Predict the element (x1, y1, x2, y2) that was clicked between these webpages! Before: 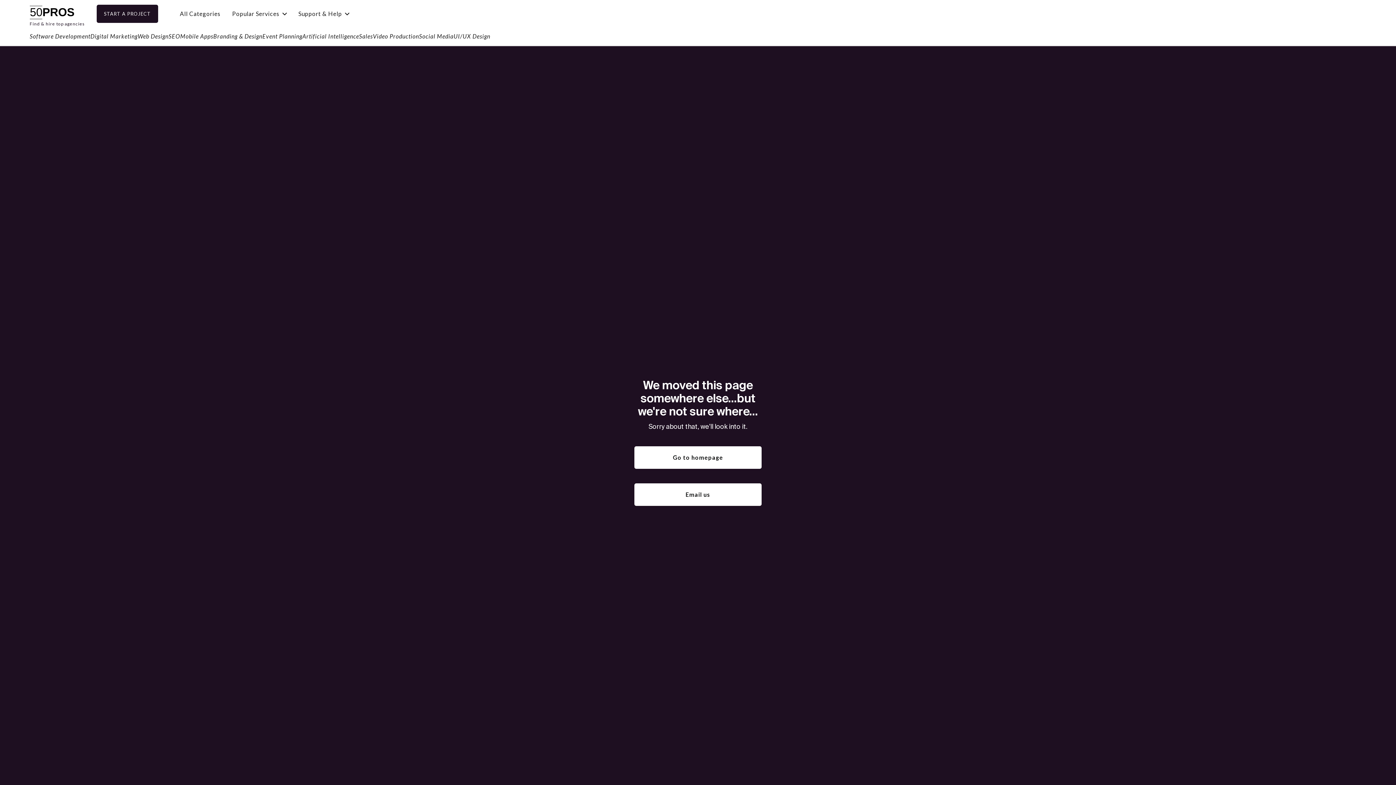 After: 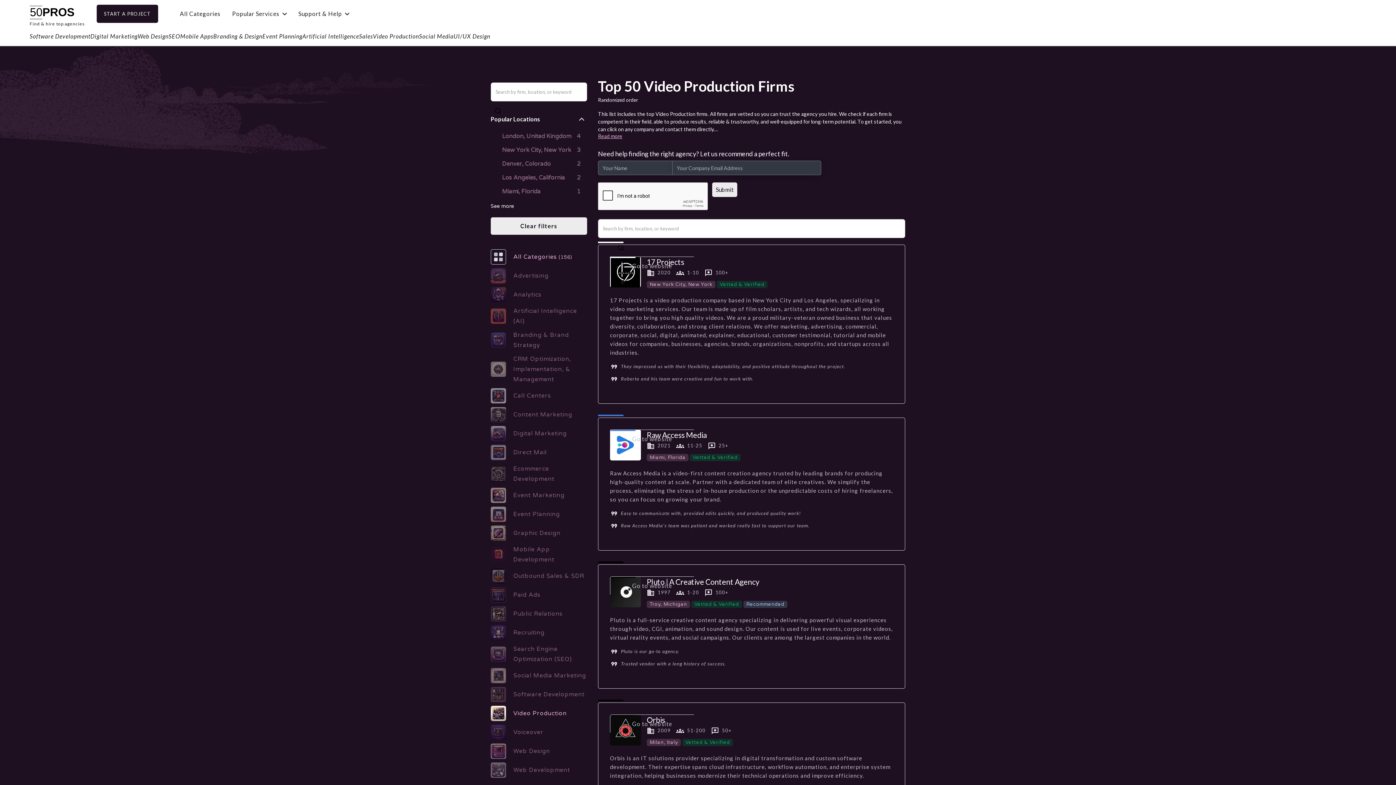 Action: label: Video Production bbox: (373, 27, 419, 45)